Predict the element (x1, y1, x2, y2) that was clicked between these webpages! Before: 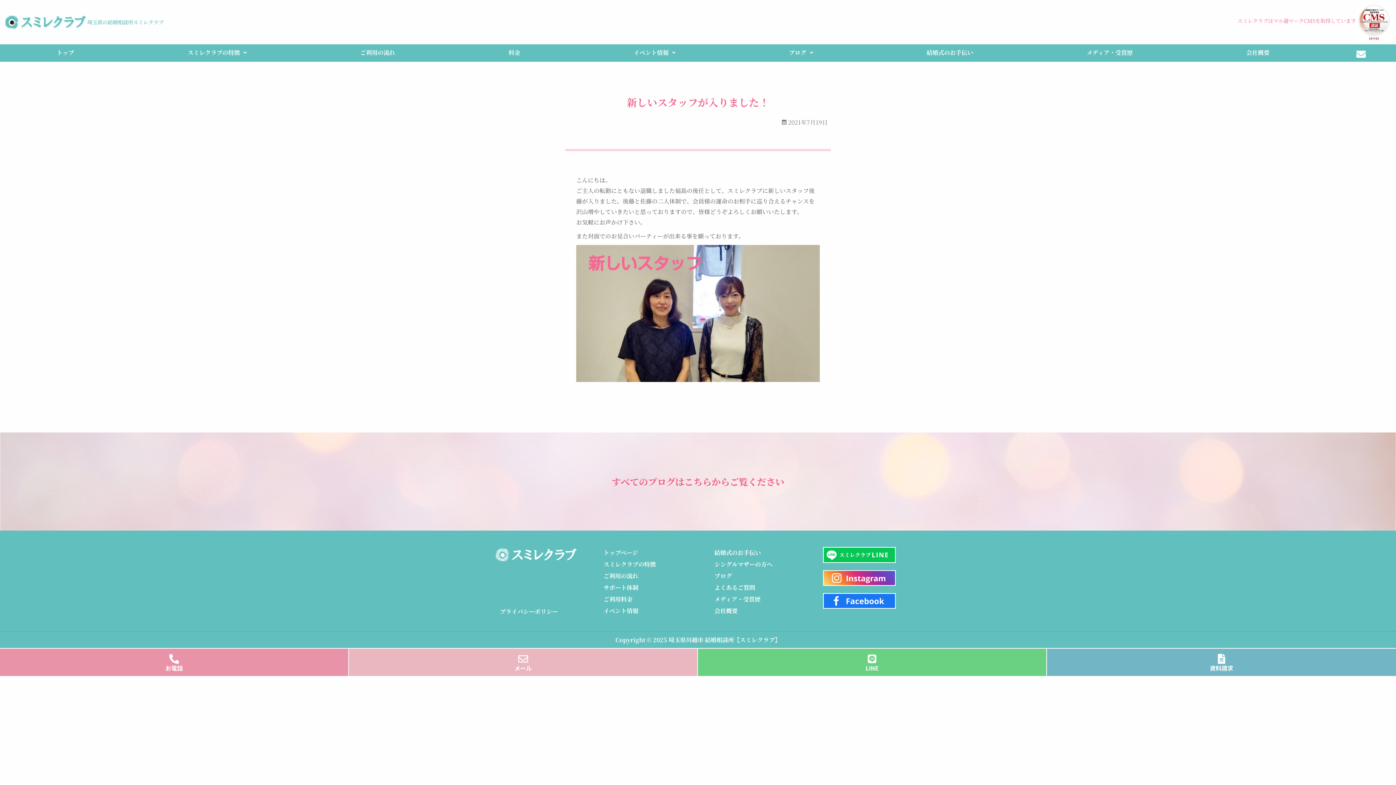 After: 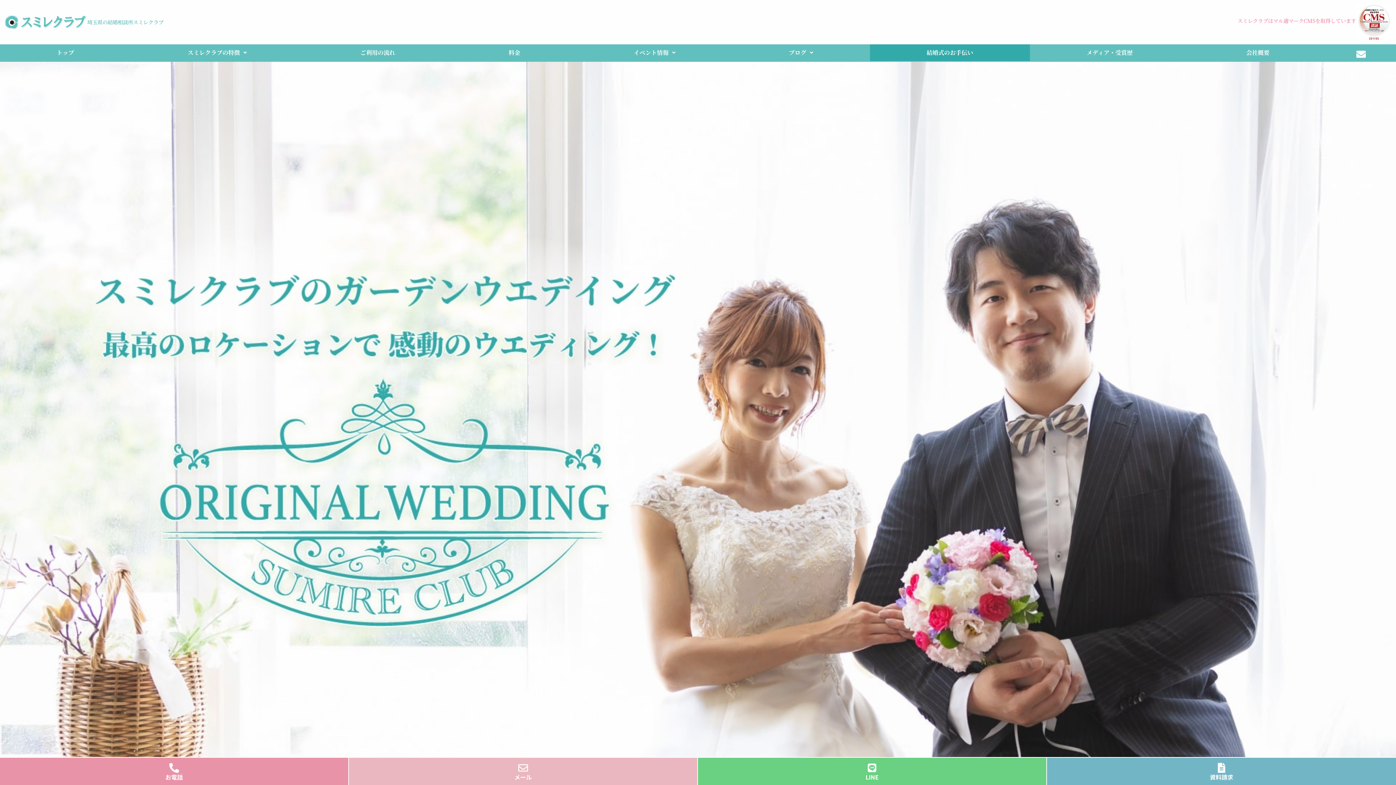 Action: label: 結婚式のお手伝い bbox: (709, 547, 810, 559)